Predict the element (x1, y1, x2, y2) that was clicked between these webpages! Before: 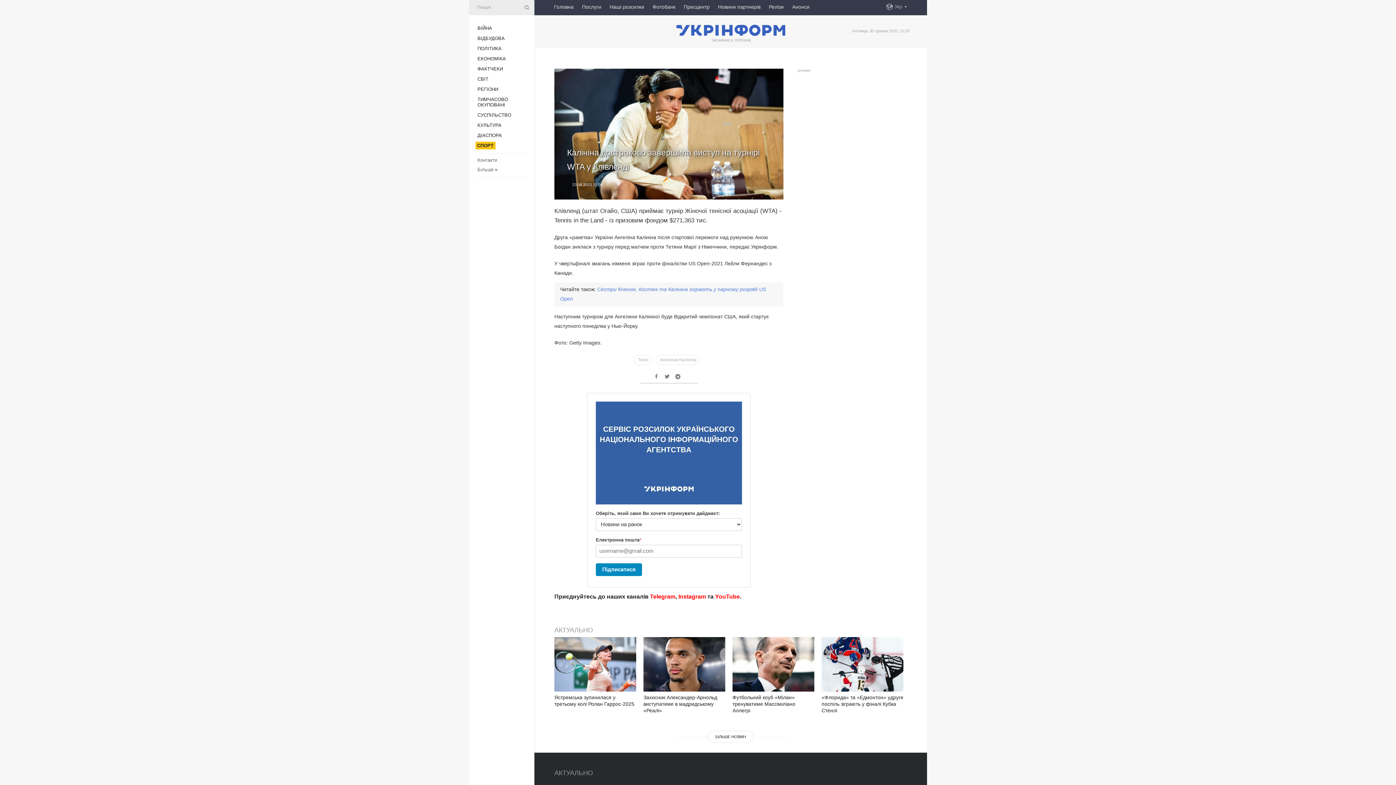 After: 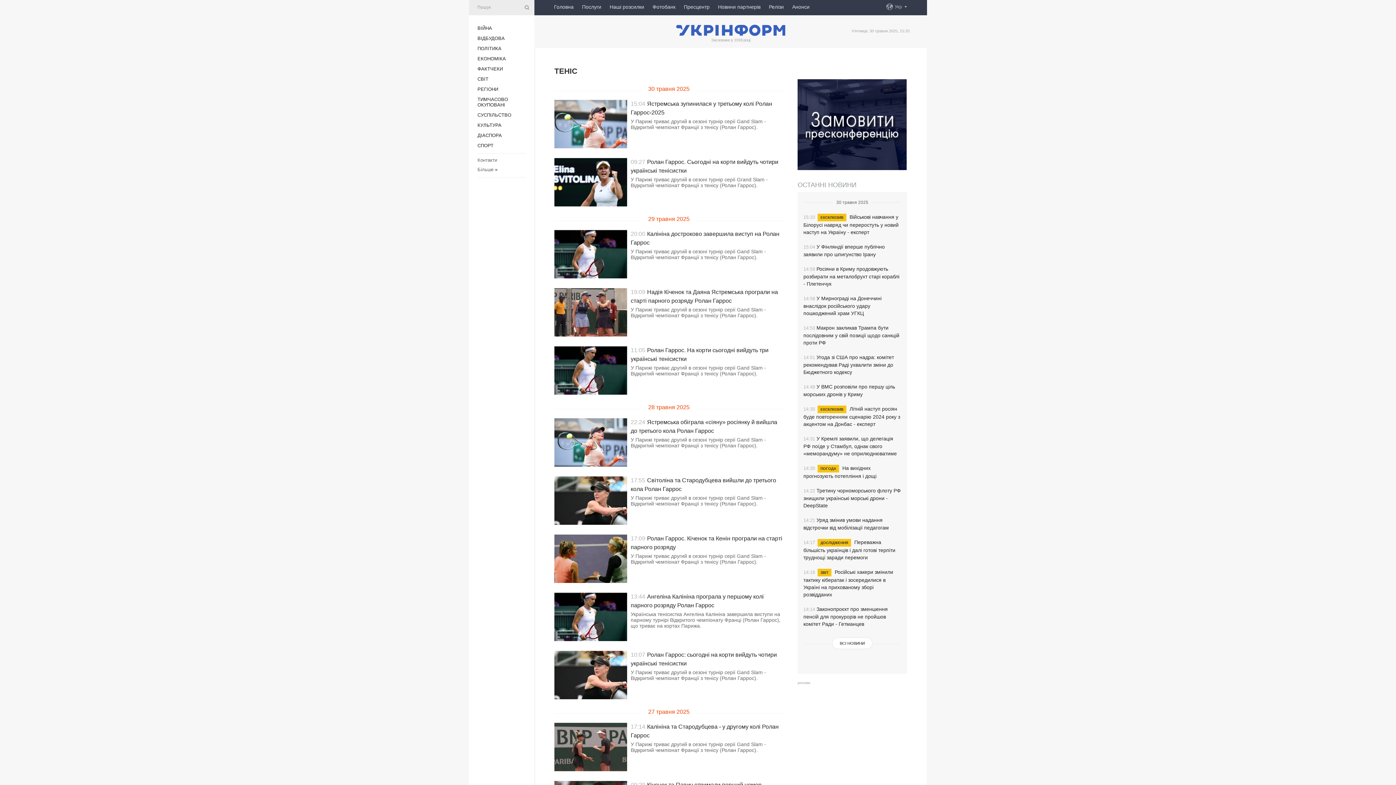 Action: label: Теніс bbox: (634, 354, 652, 365)